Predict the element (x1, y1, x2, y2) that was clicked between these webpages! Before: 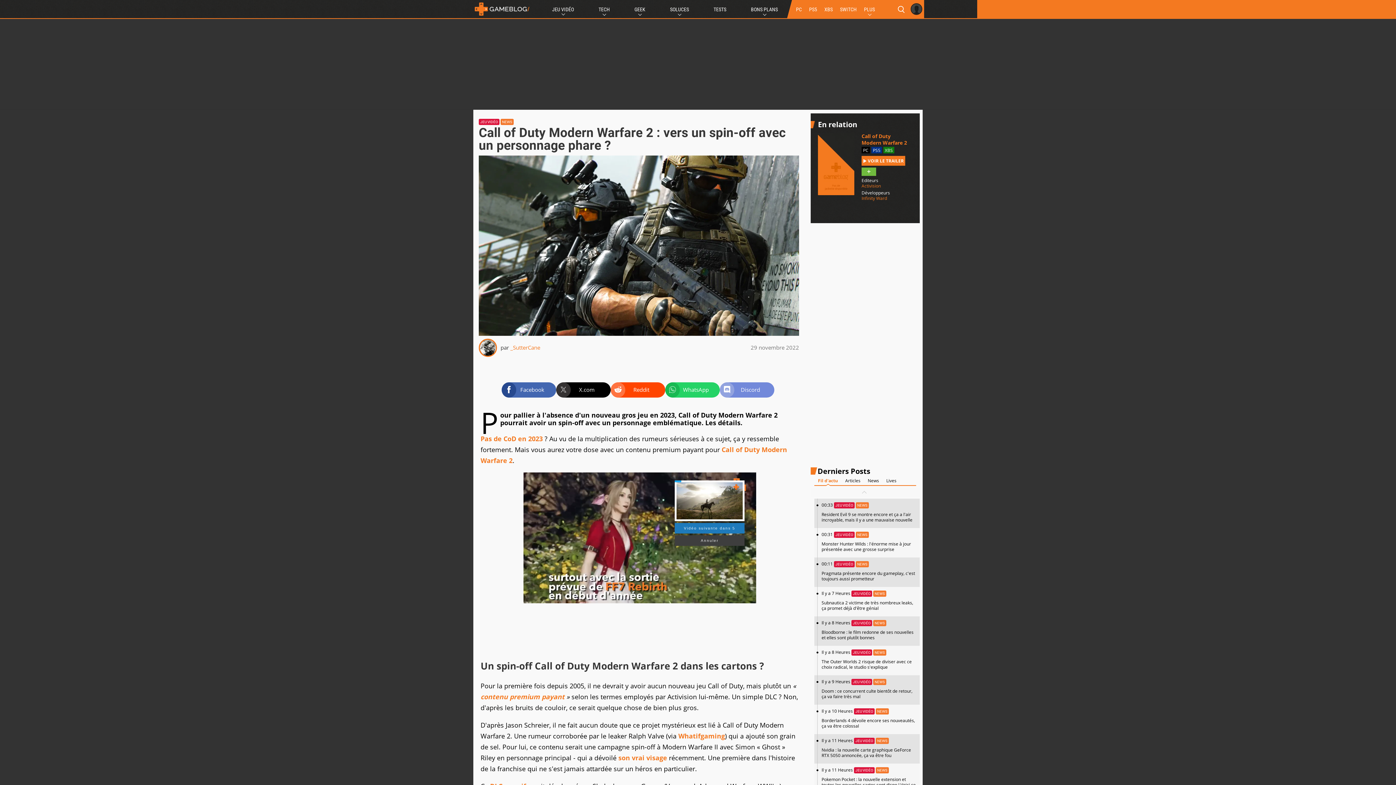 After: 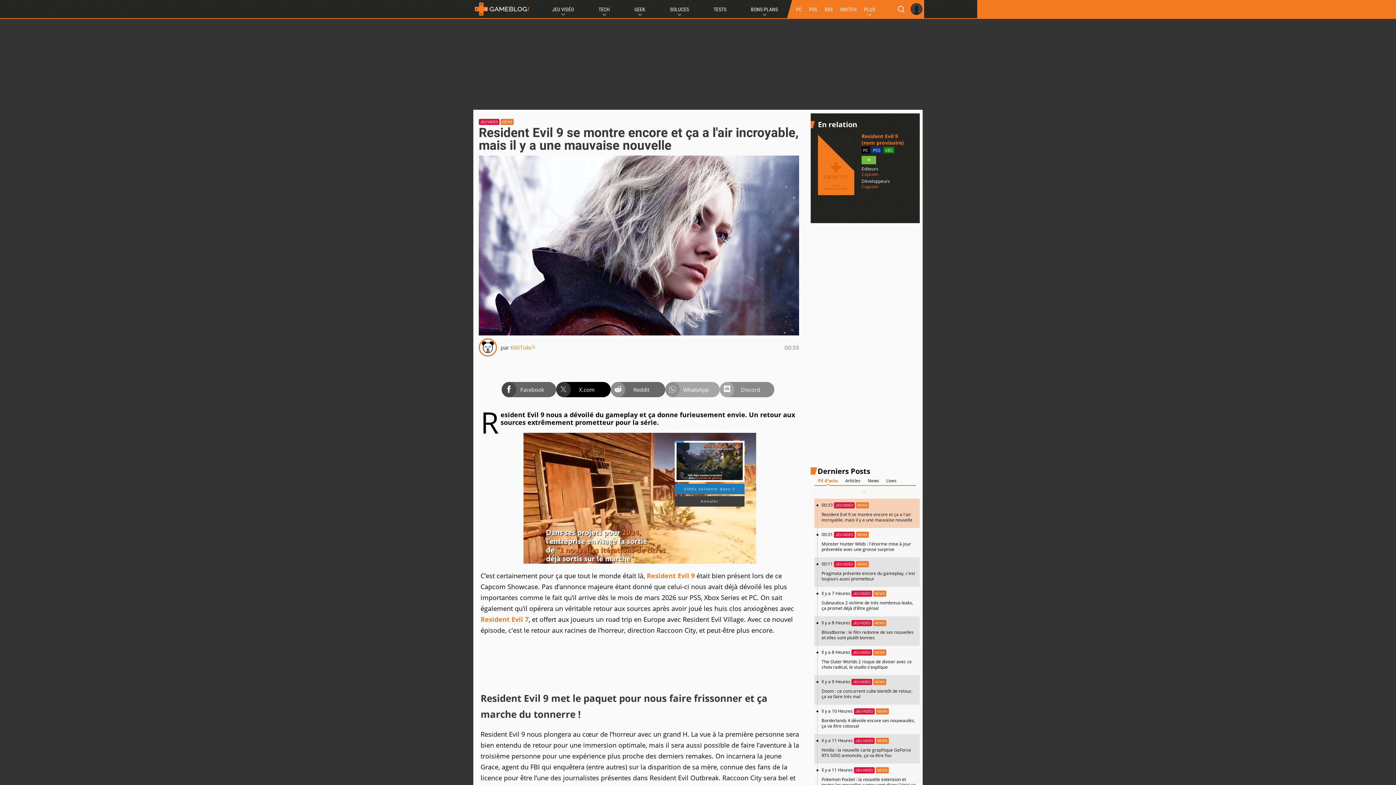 Action: label: 00:33 JEU VIDÉO NEWS

Resident Evil 9 se montre encore et ça a l'air incroyable, mais il y a une mauvaise nouvelle bbox: (814, 498, 920, 528)